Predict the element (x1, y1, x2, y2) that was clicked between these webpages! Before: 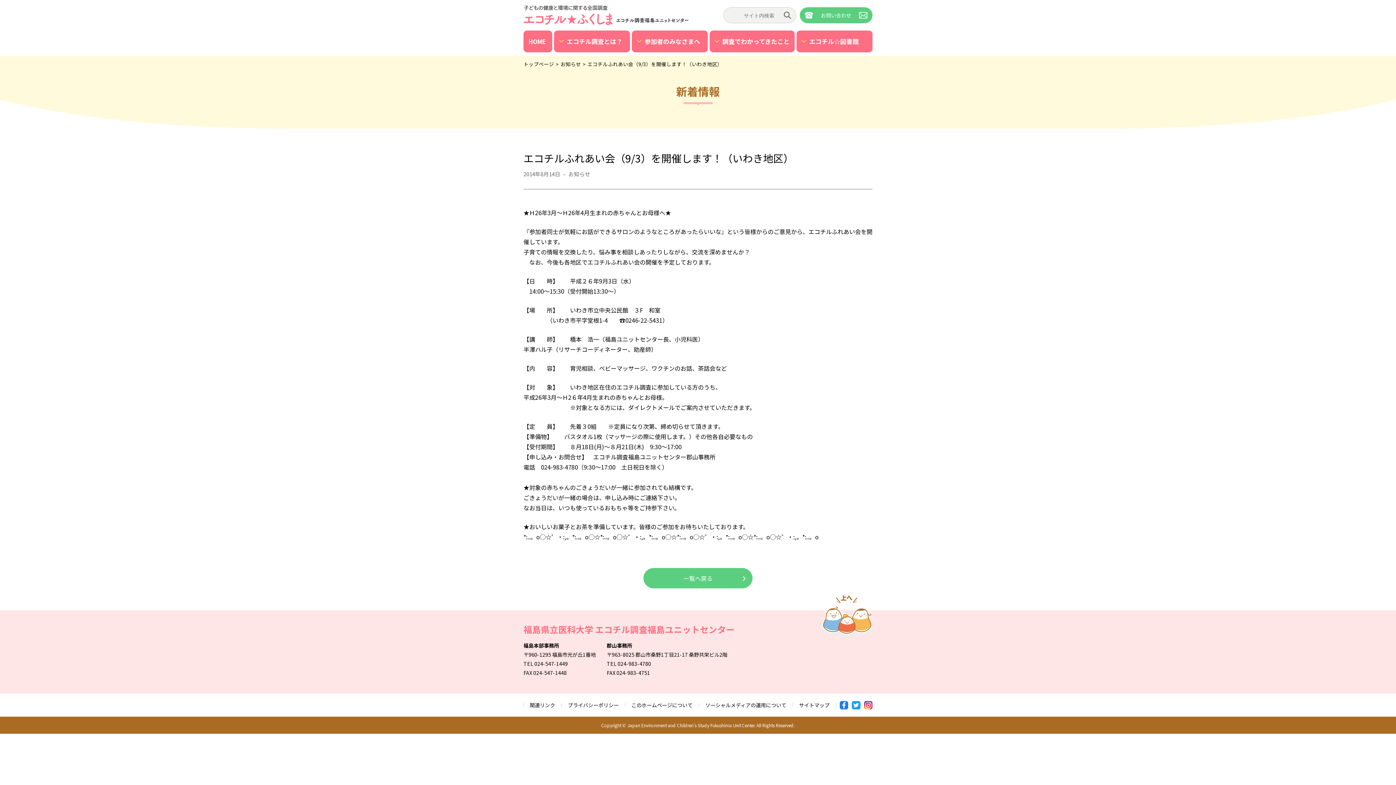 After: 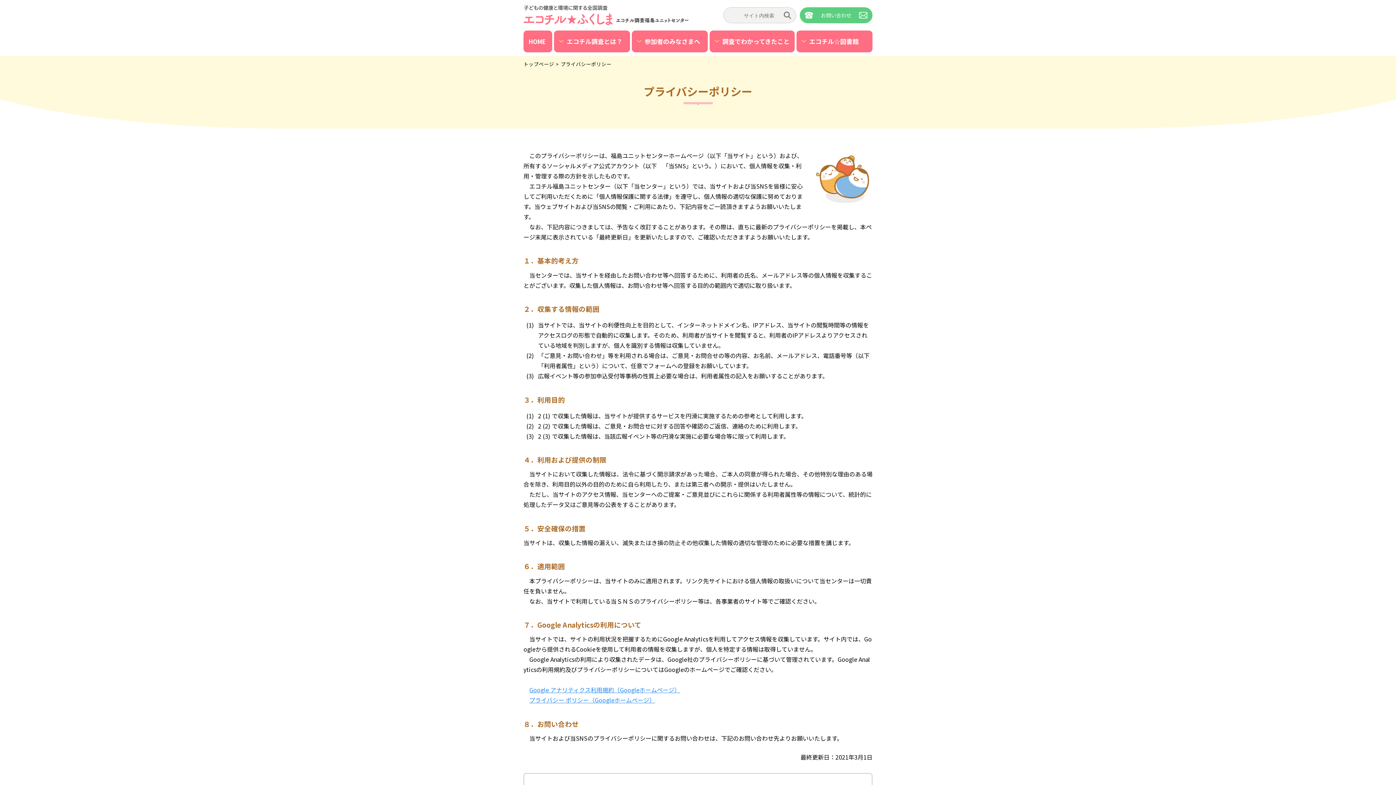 Action: bbox: (568, 701, 618, 709) label: プライバシーポリシー